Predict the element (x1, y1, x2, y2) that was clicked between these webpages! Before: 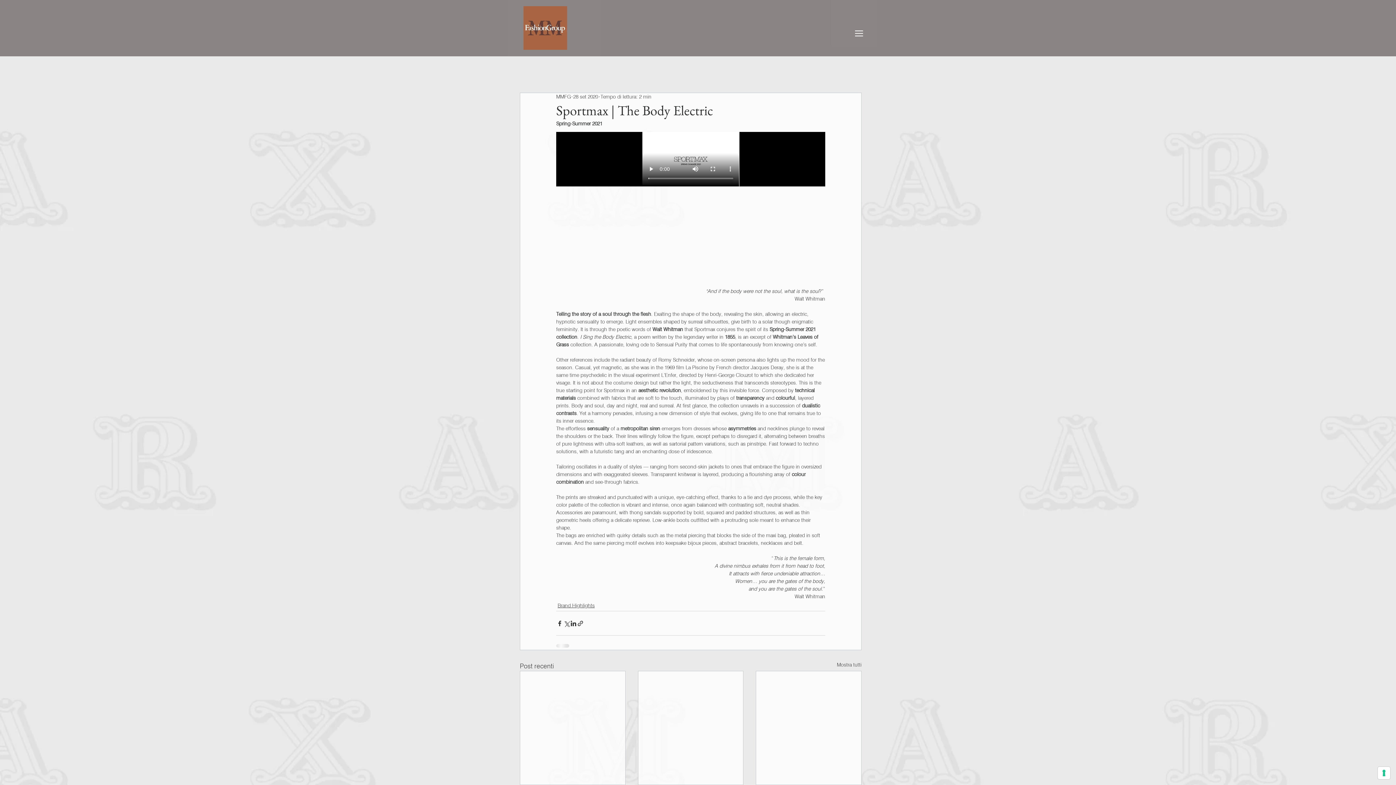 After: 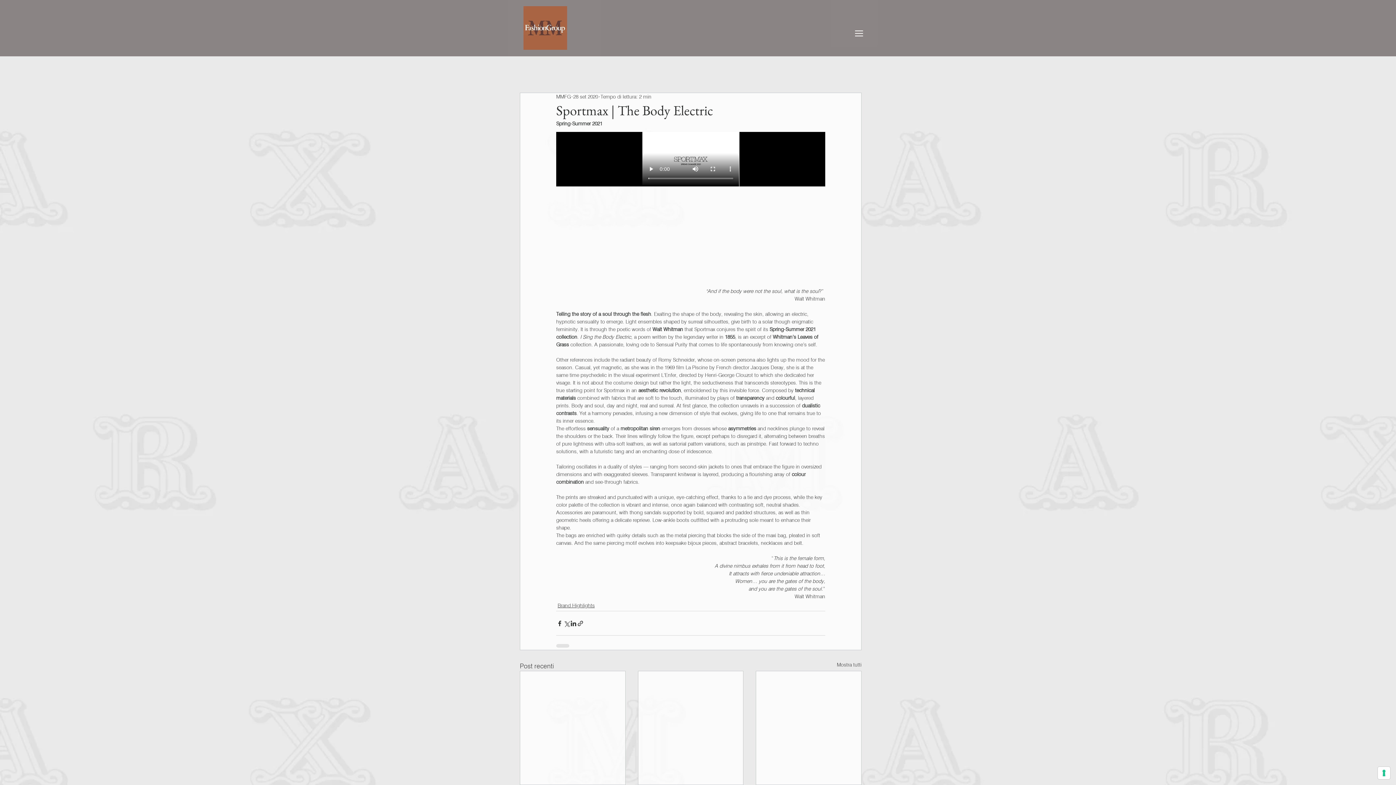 Action: bbox: (854, 29, 864, 37)